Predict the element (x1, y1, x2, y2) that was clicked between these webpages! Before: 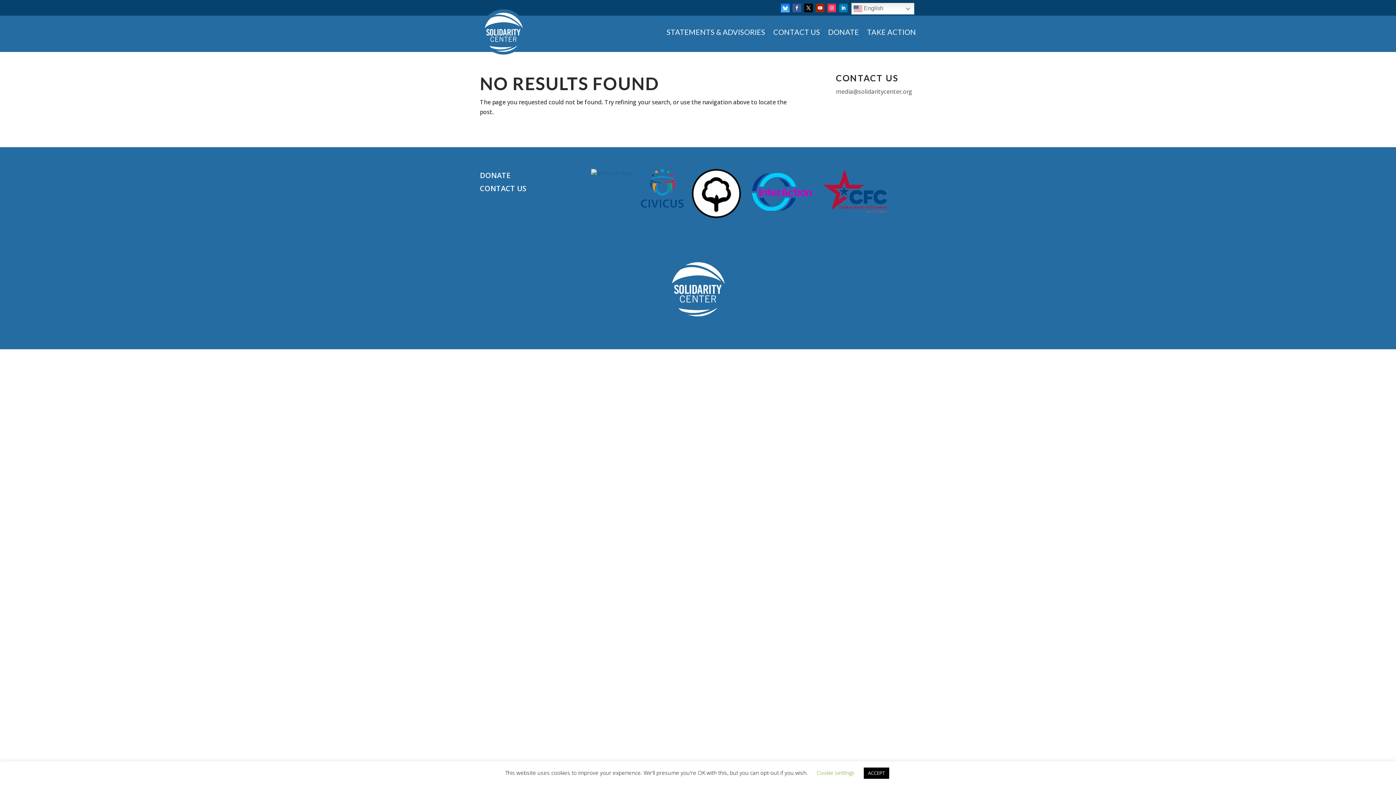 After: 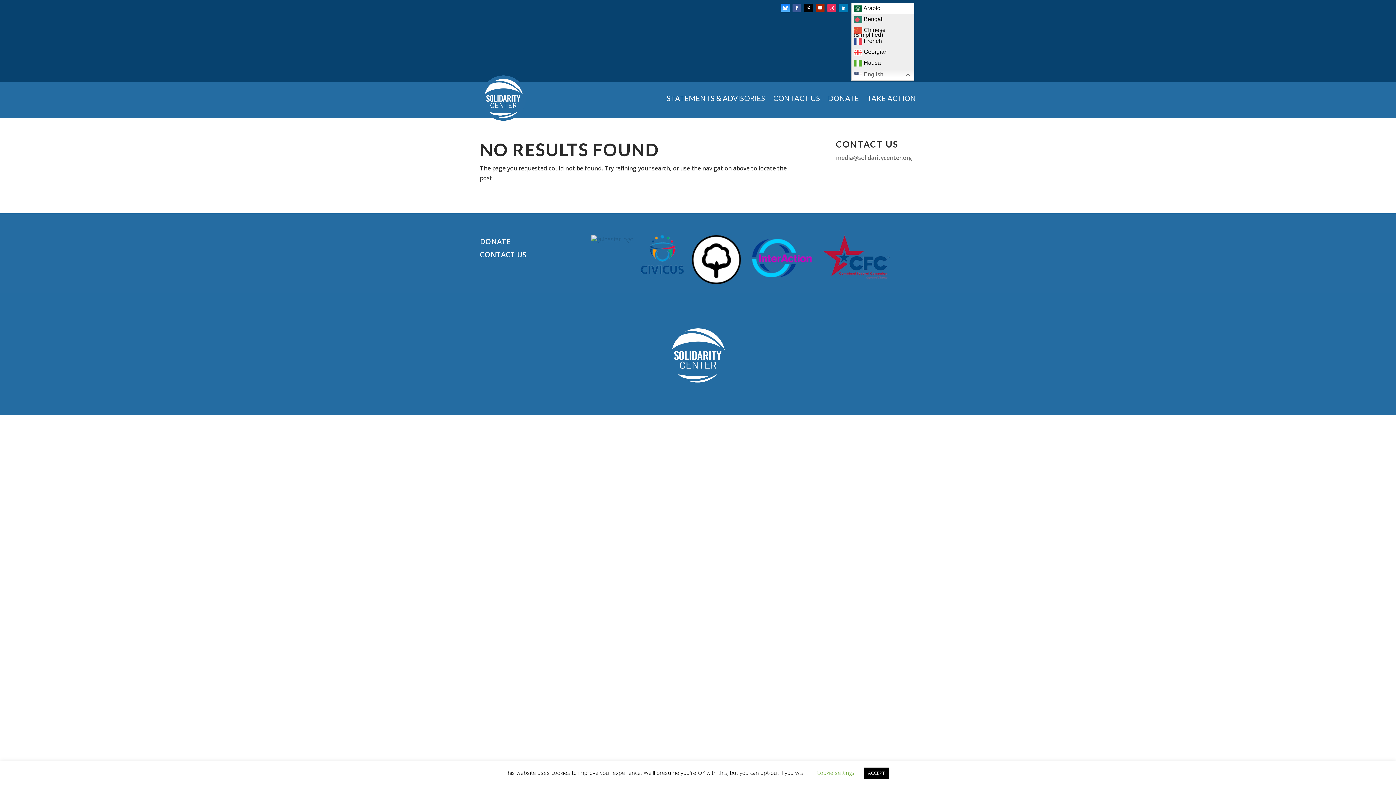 Action: label:  English bbox: (851, 2, 914, 14)